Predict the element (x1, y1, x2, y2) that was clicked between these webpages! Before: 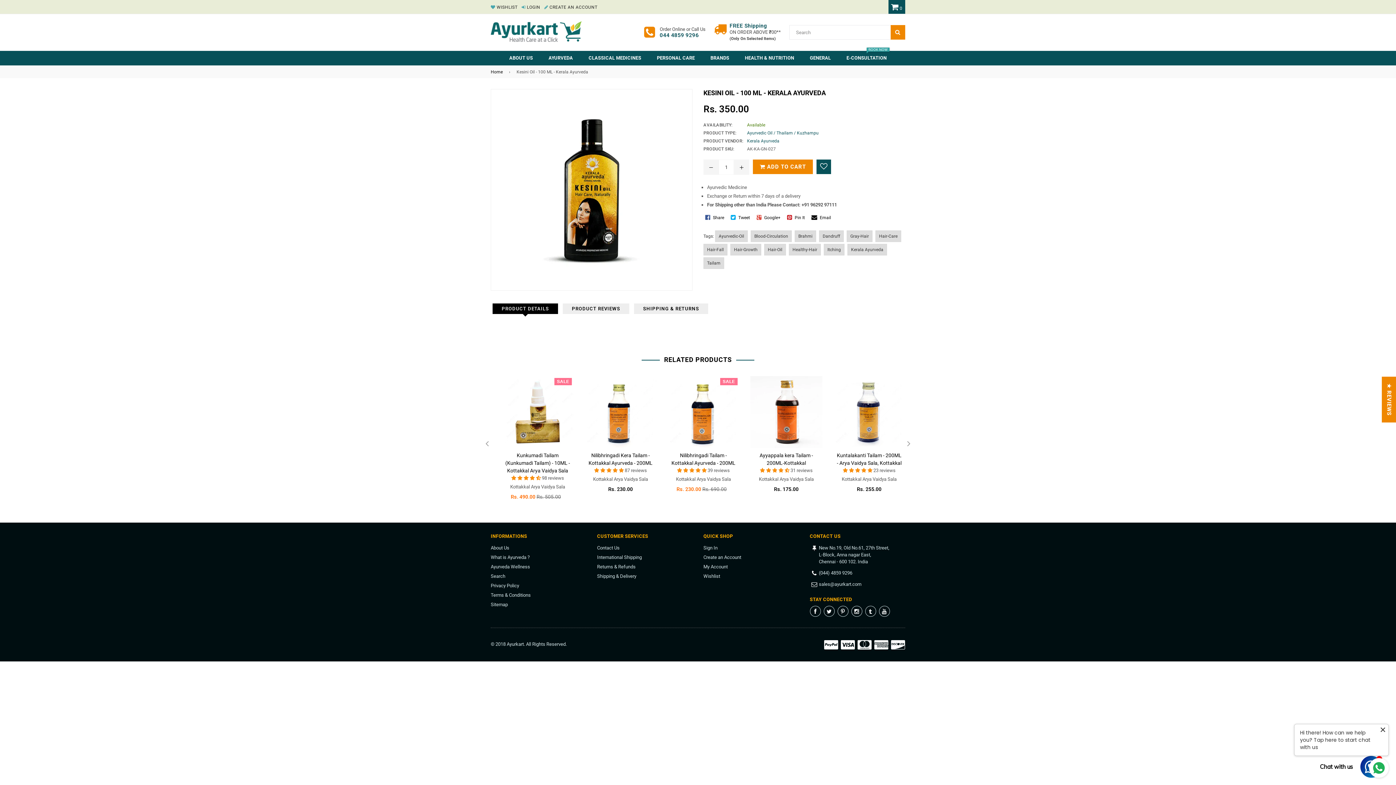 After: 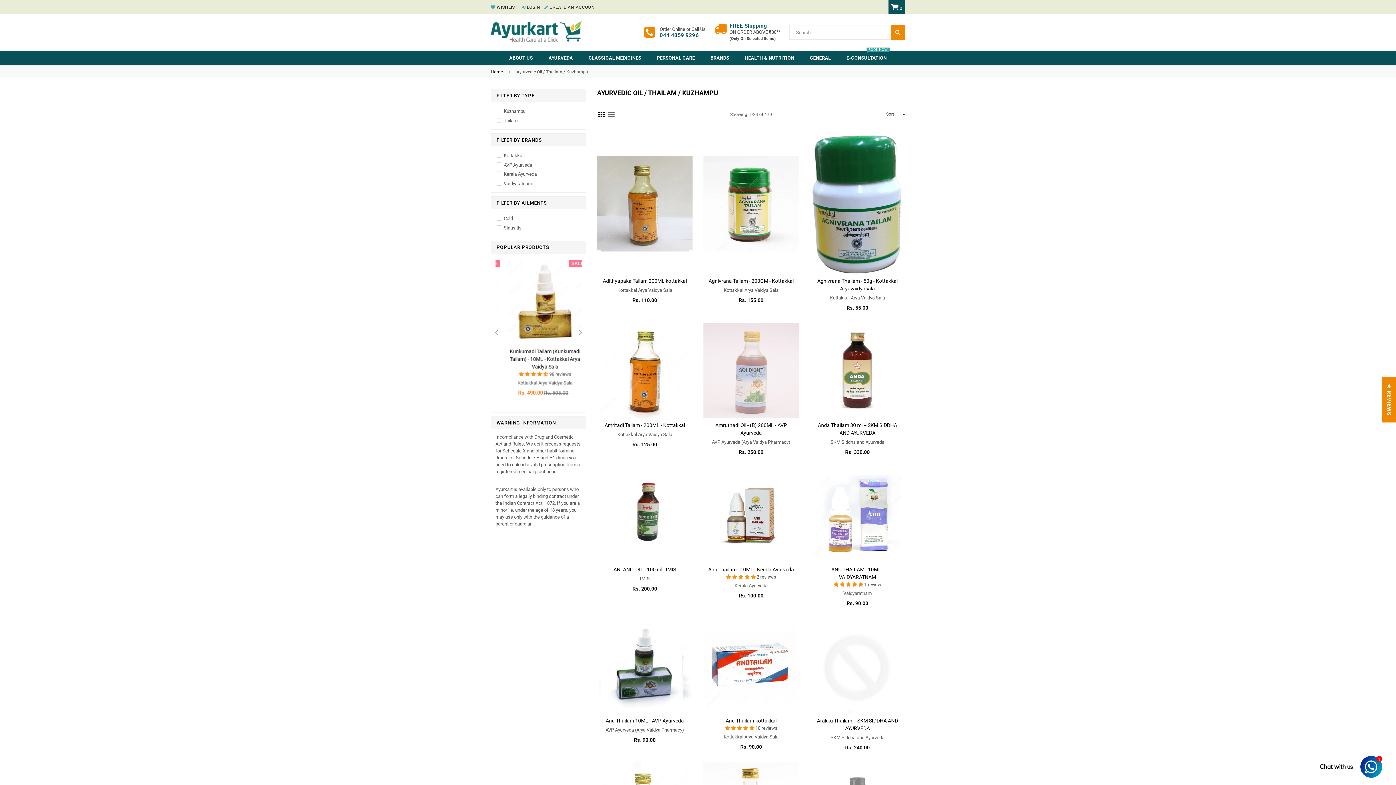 Action: label: Ayurvedic Oil / Thailam / Kuzhampu bbox: (747, 130, 818, 135)